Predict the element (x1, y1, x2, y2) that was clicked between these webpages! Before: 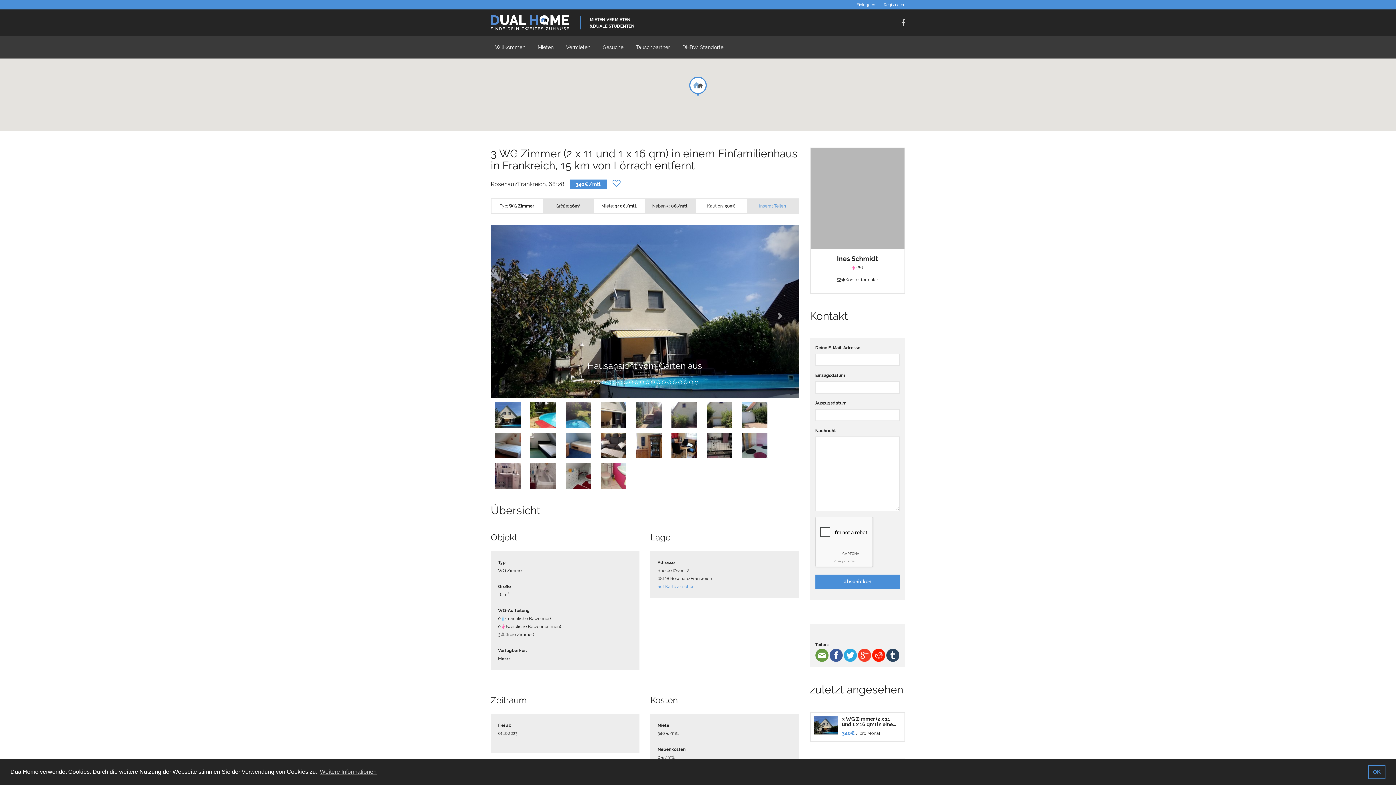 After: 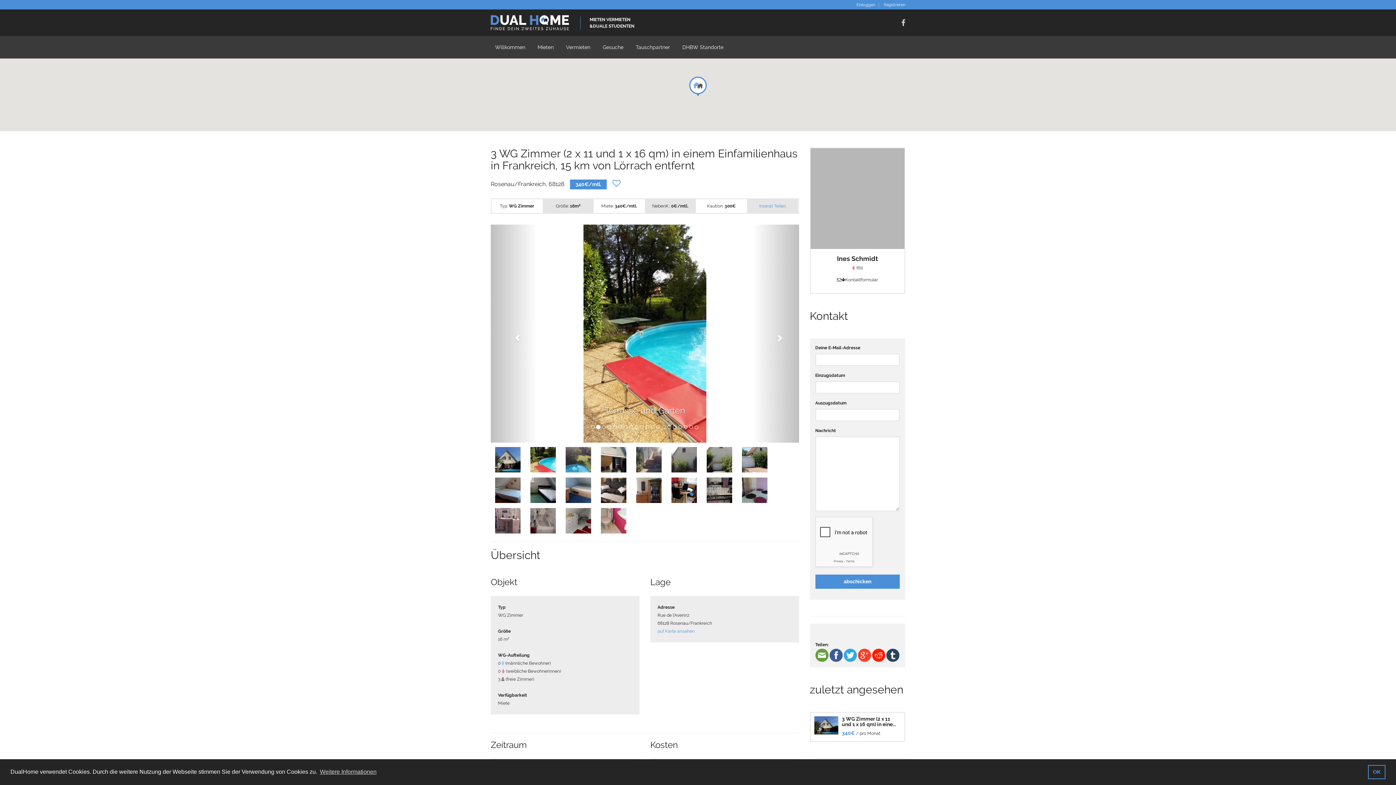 Action: bbox: (530, 412, 556, 417)